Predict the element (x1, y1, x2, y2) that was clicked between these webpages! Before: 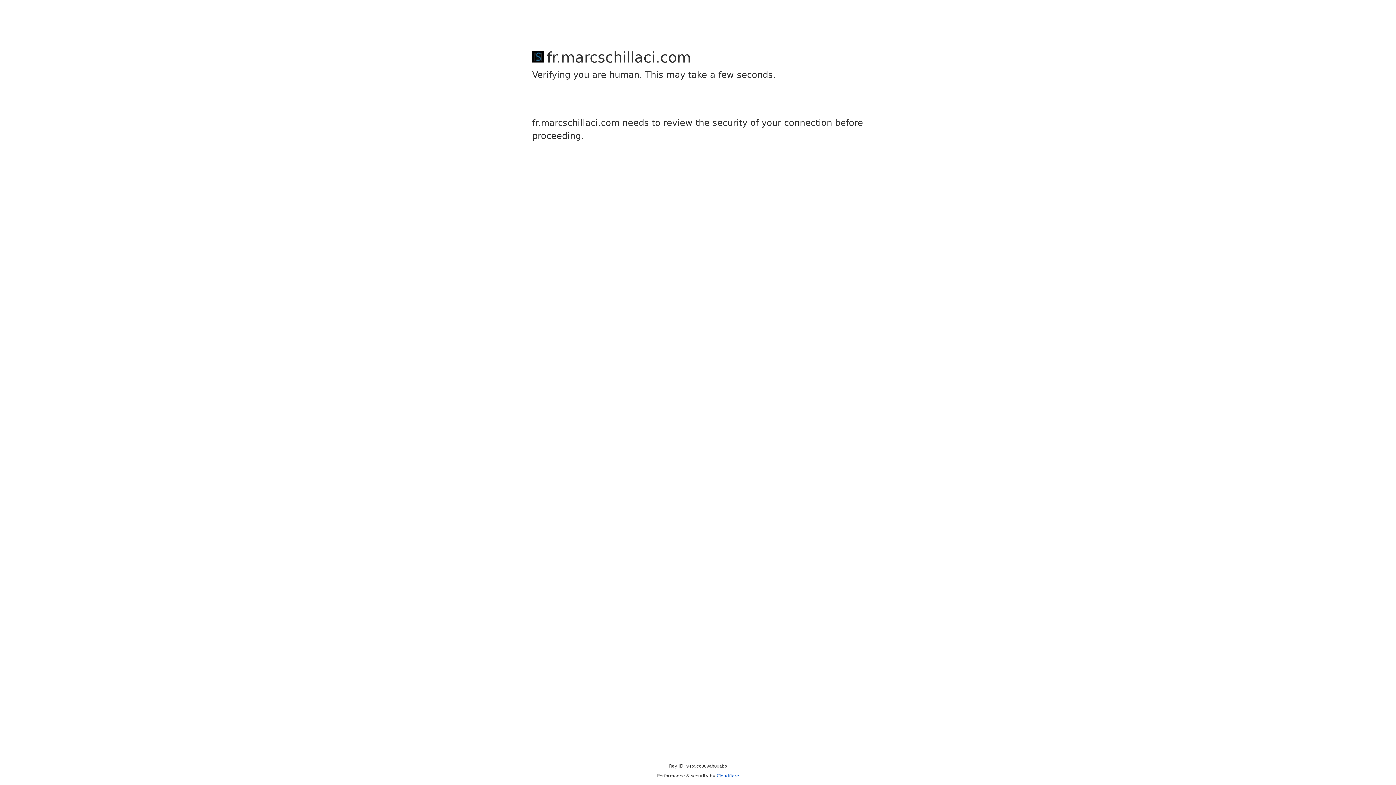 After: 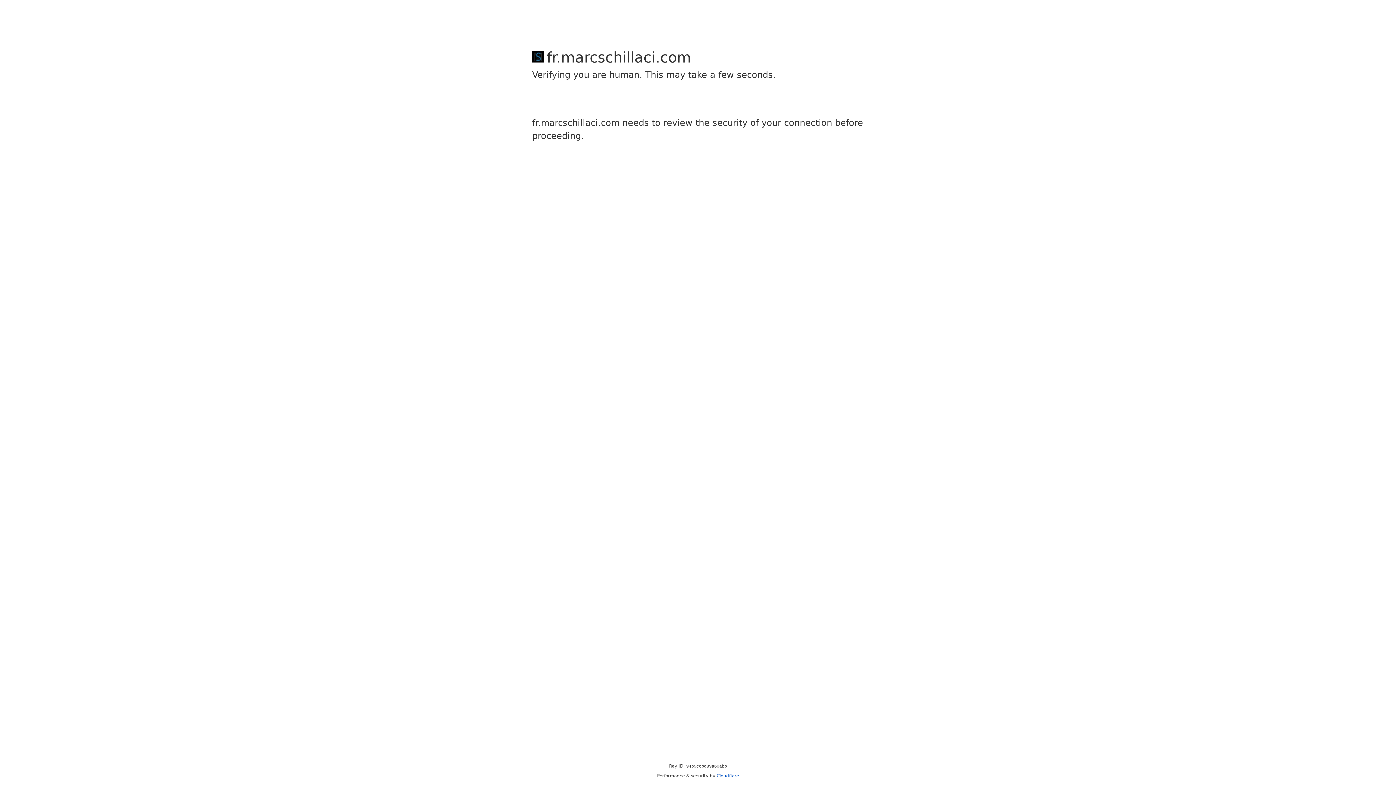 Action: label: Cloudflare bbox: (716, 773, 739, 778)